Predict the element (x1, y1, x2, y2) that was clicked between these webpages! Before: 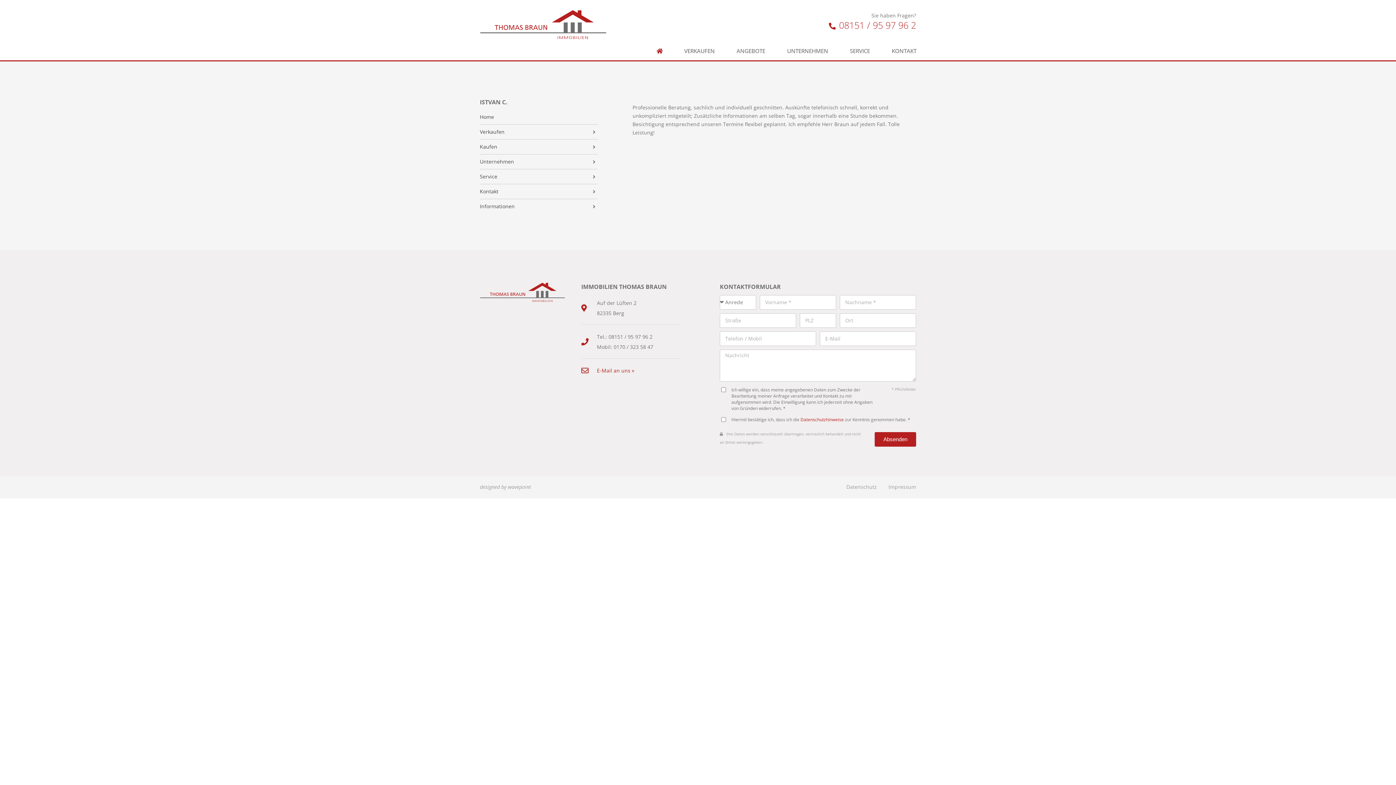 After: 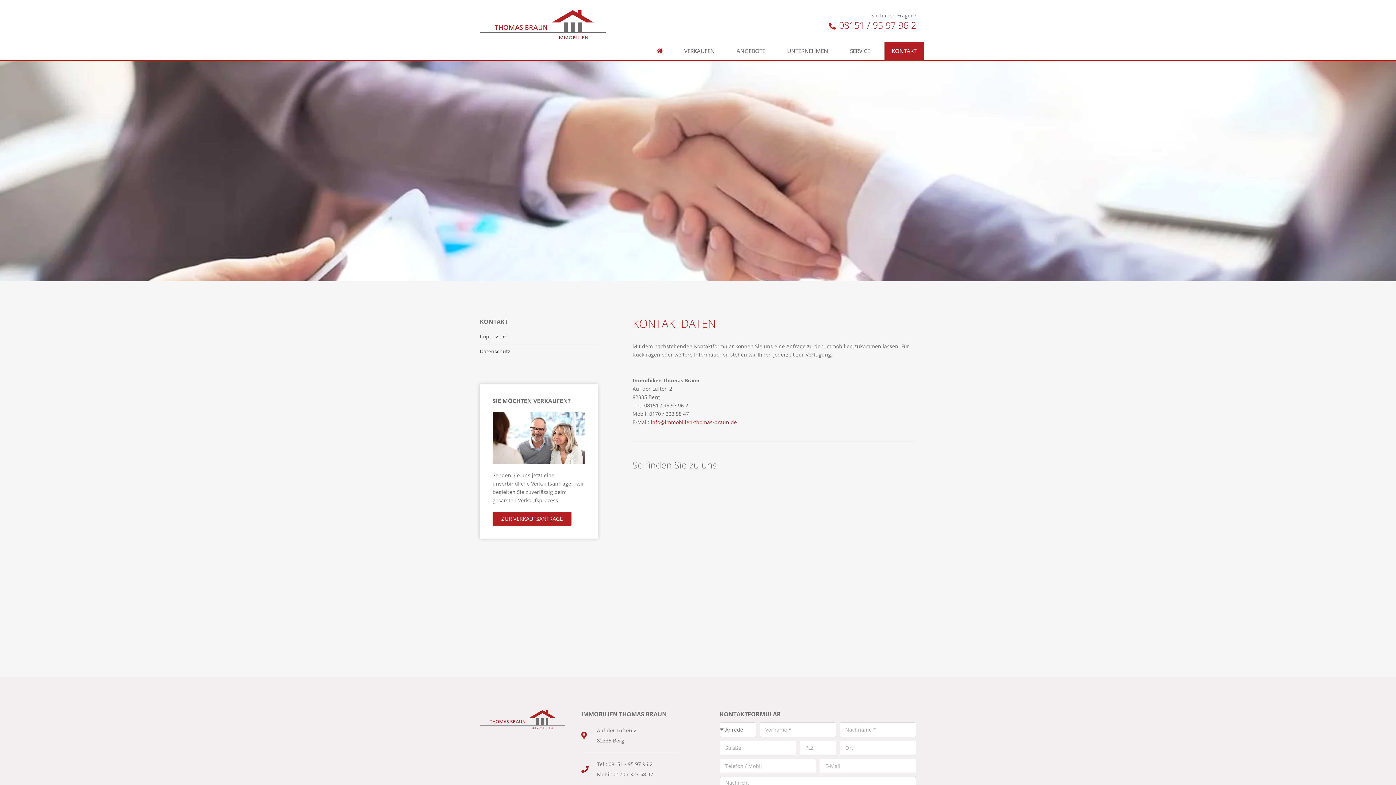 Action: bbox: (884, 42, 924, 60) label: KONTAKT